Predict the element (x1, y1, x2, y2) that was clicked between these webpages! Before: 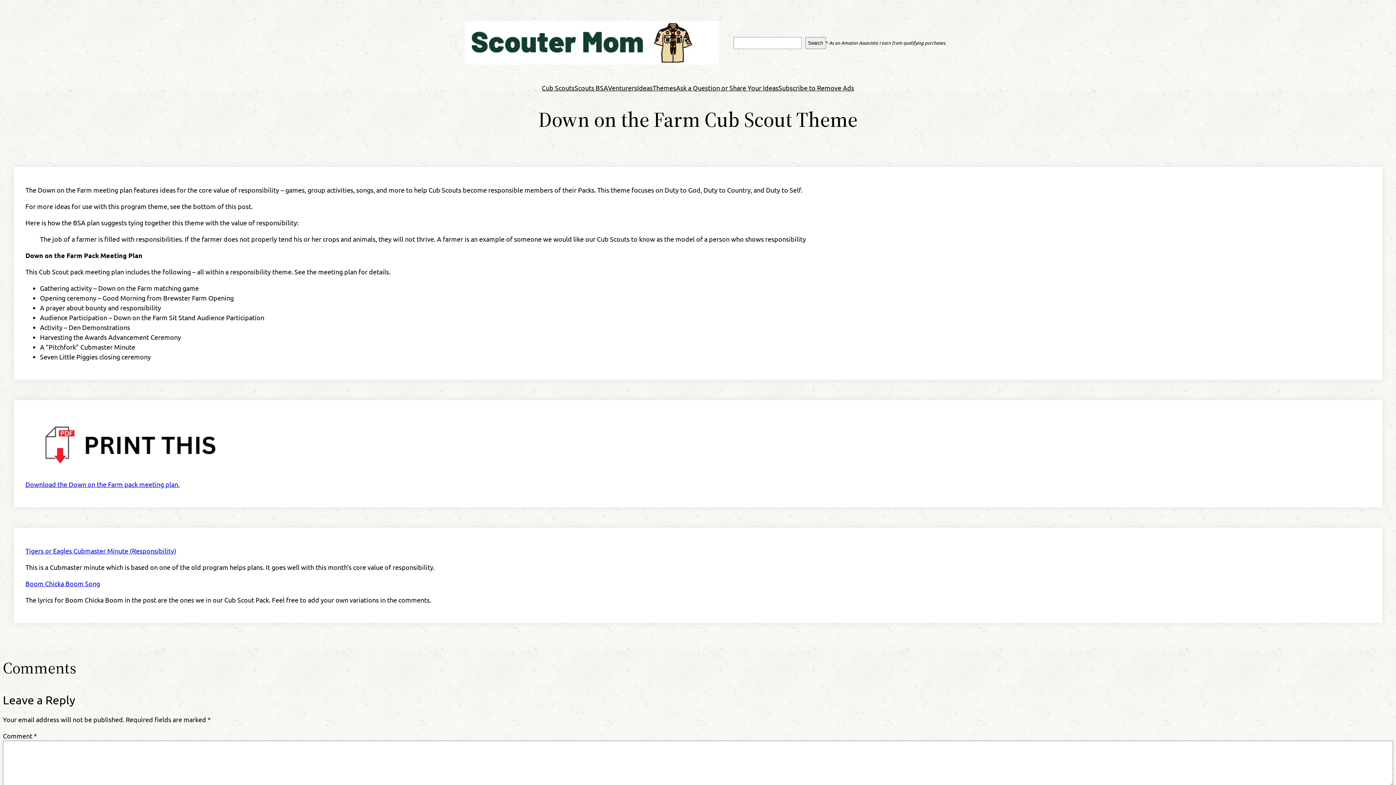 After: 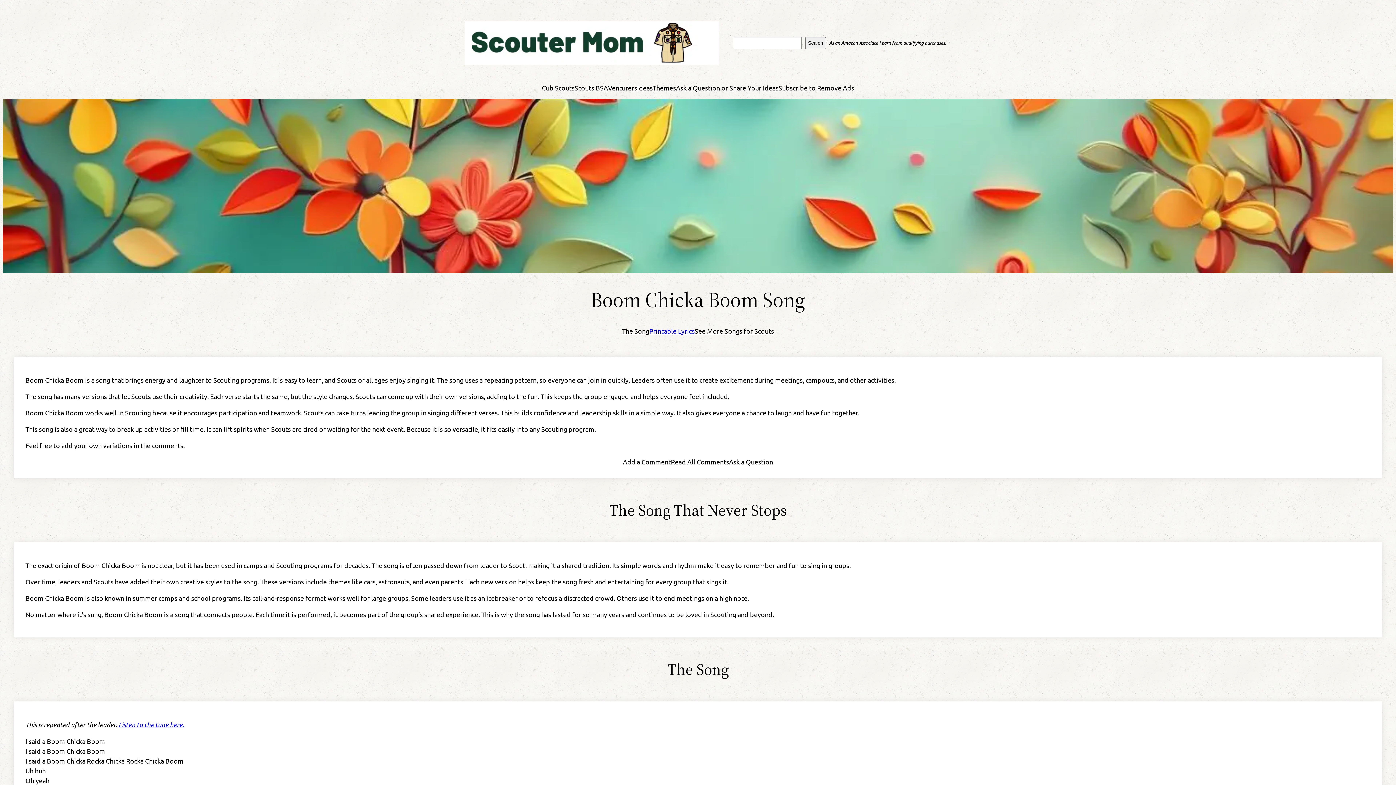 Action: label: Boom Chicka Boom Song bbox: (25, 580, 100, 587)